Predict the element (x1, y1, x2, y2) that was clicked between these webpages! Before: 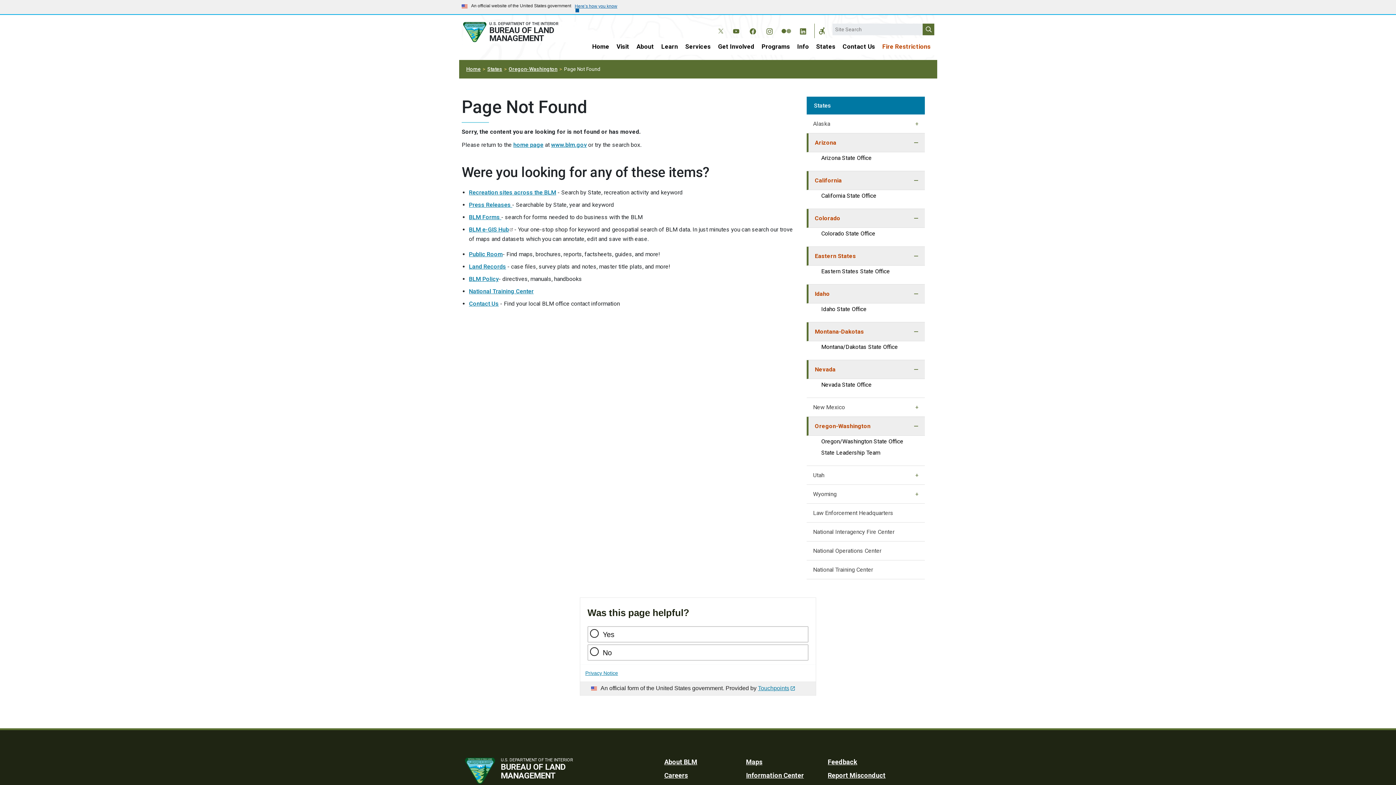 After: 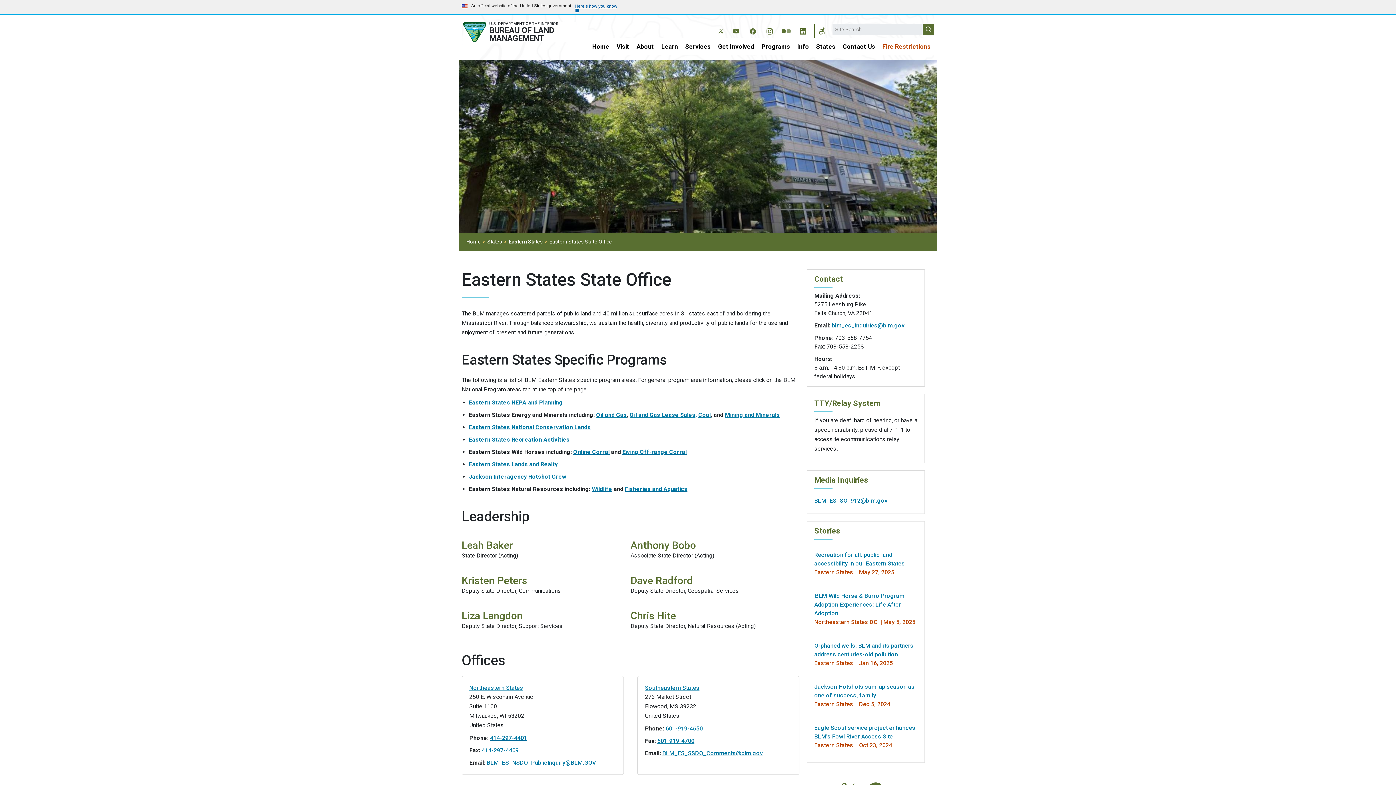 Action: bbox: (814, 265, 925, 277) label: Eastern States State Office